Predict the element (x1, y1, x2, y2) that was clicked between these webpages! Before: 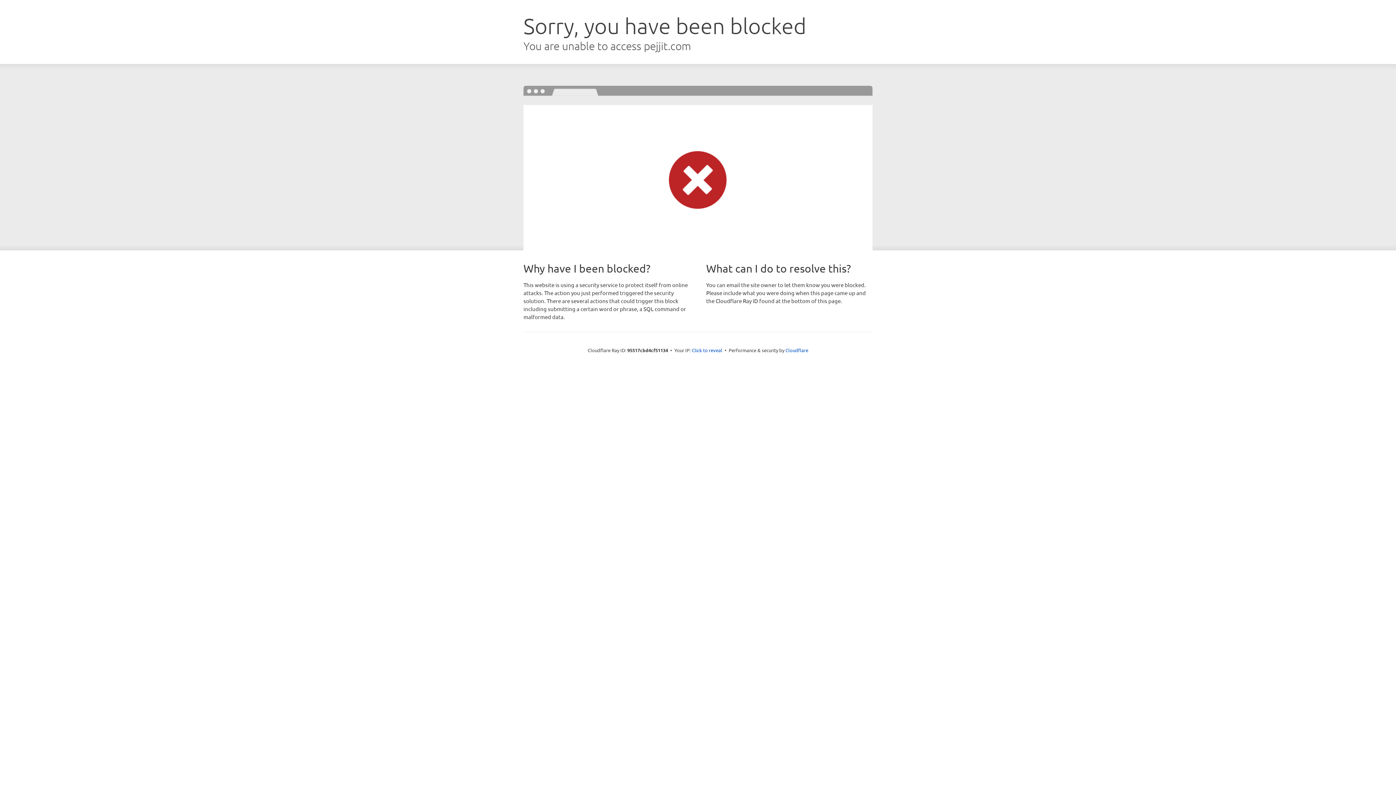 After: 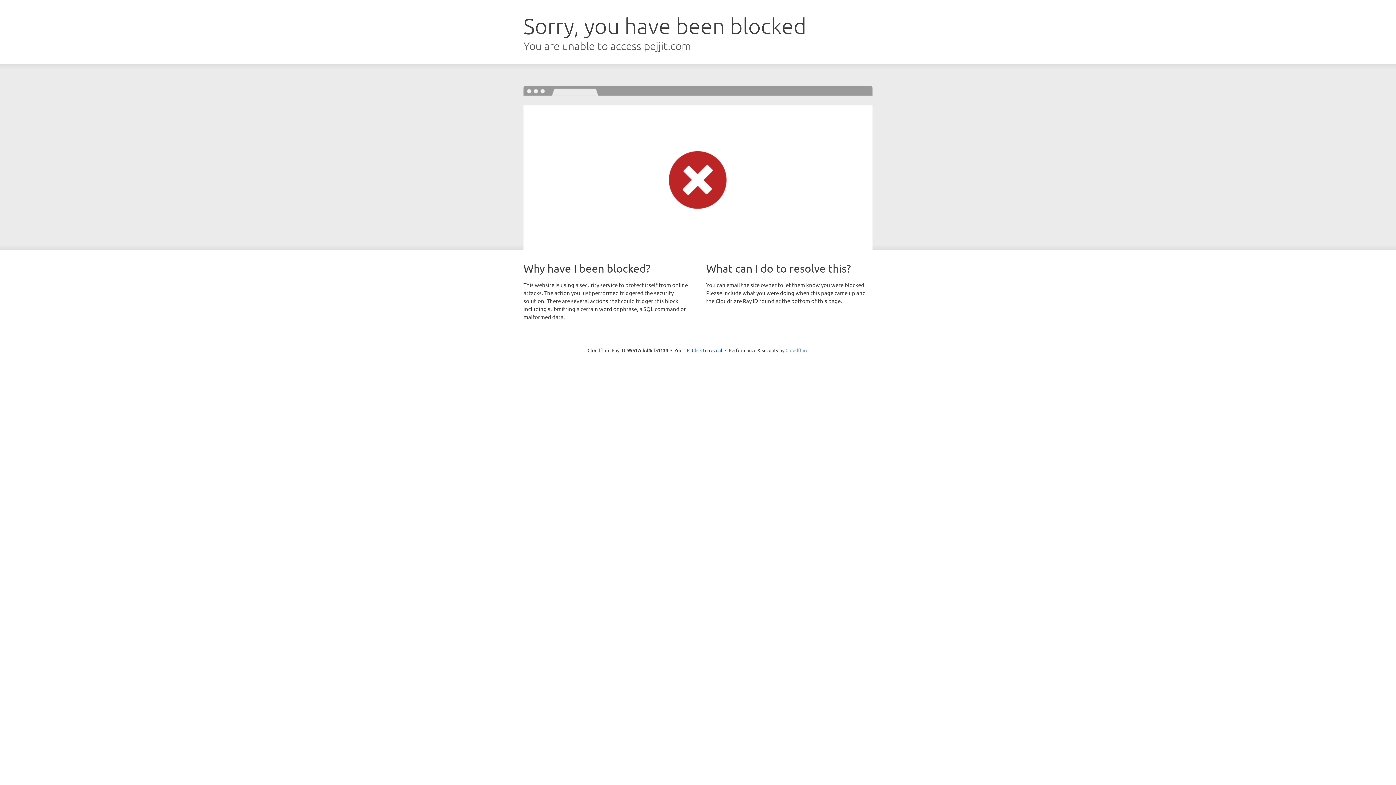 Action: label: Cloudflare bbox: (785, 347, 808, 353)